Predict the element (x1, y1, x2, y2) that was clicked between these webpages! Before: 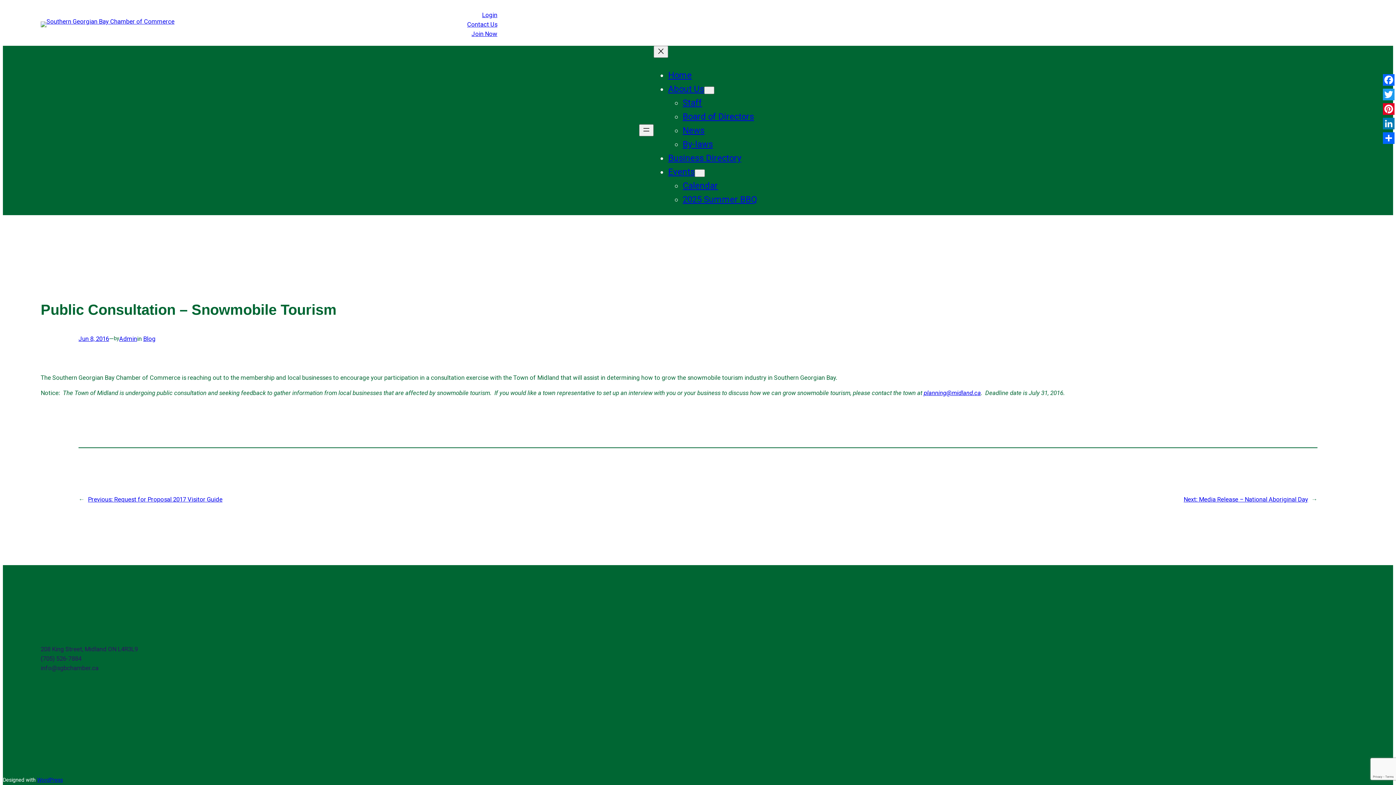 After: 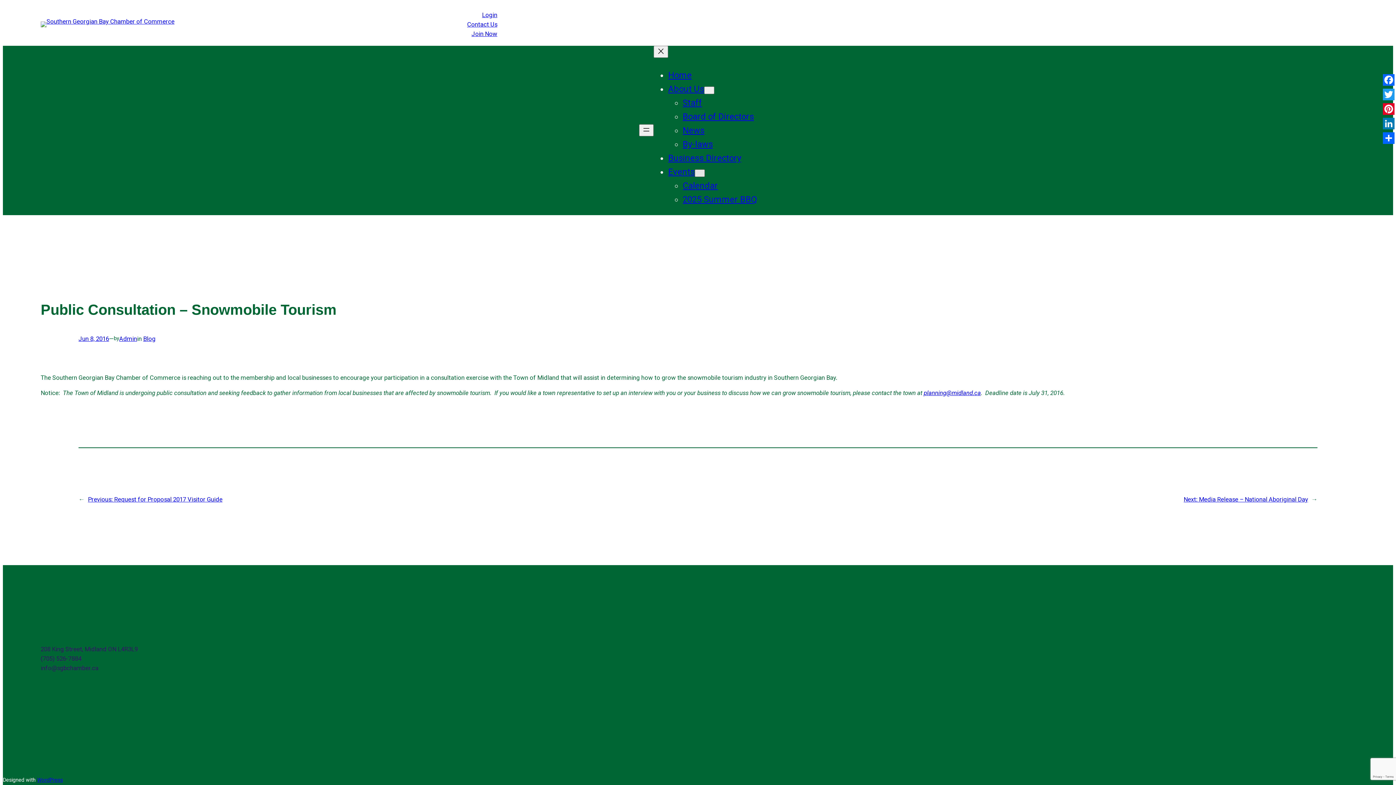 Action: label: Events submenu bbox: (694, 169, 705, 177)